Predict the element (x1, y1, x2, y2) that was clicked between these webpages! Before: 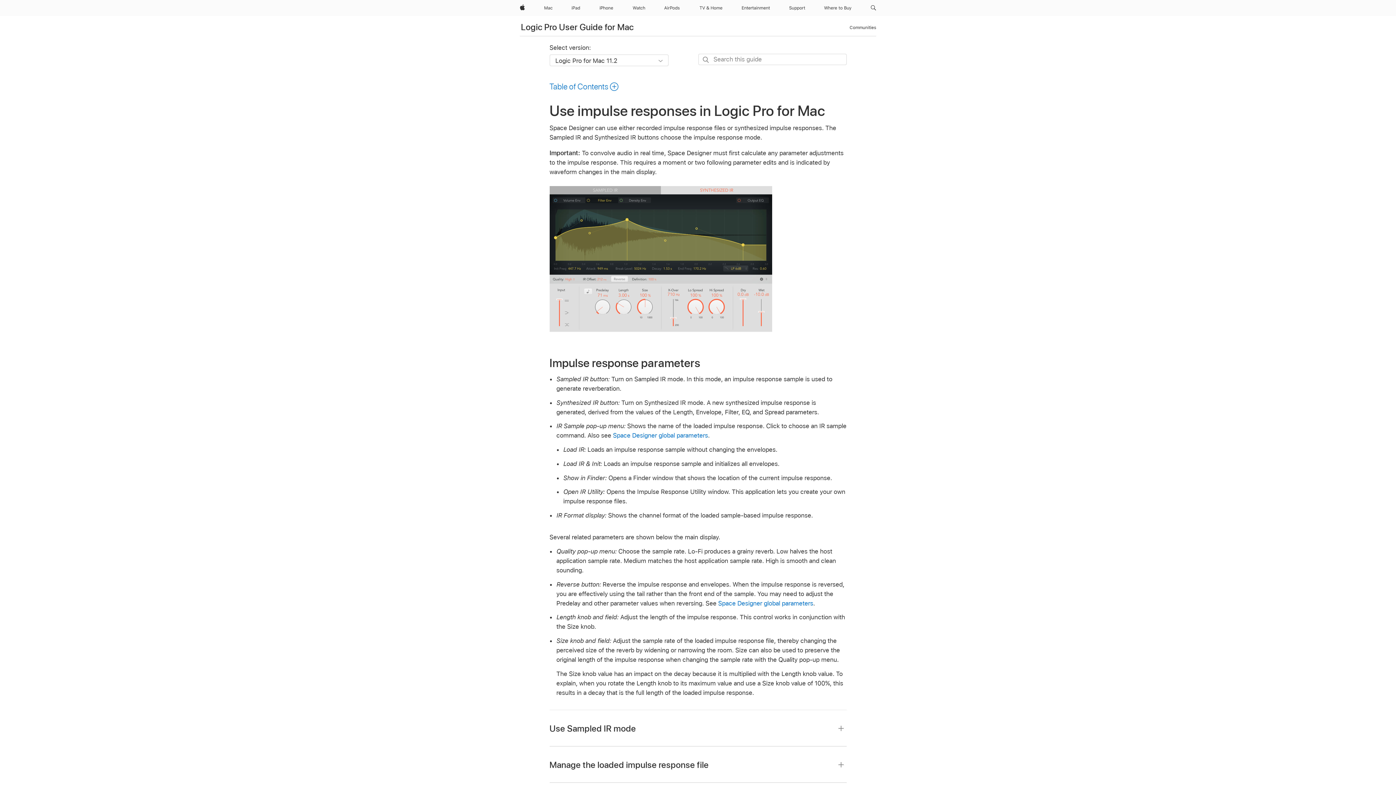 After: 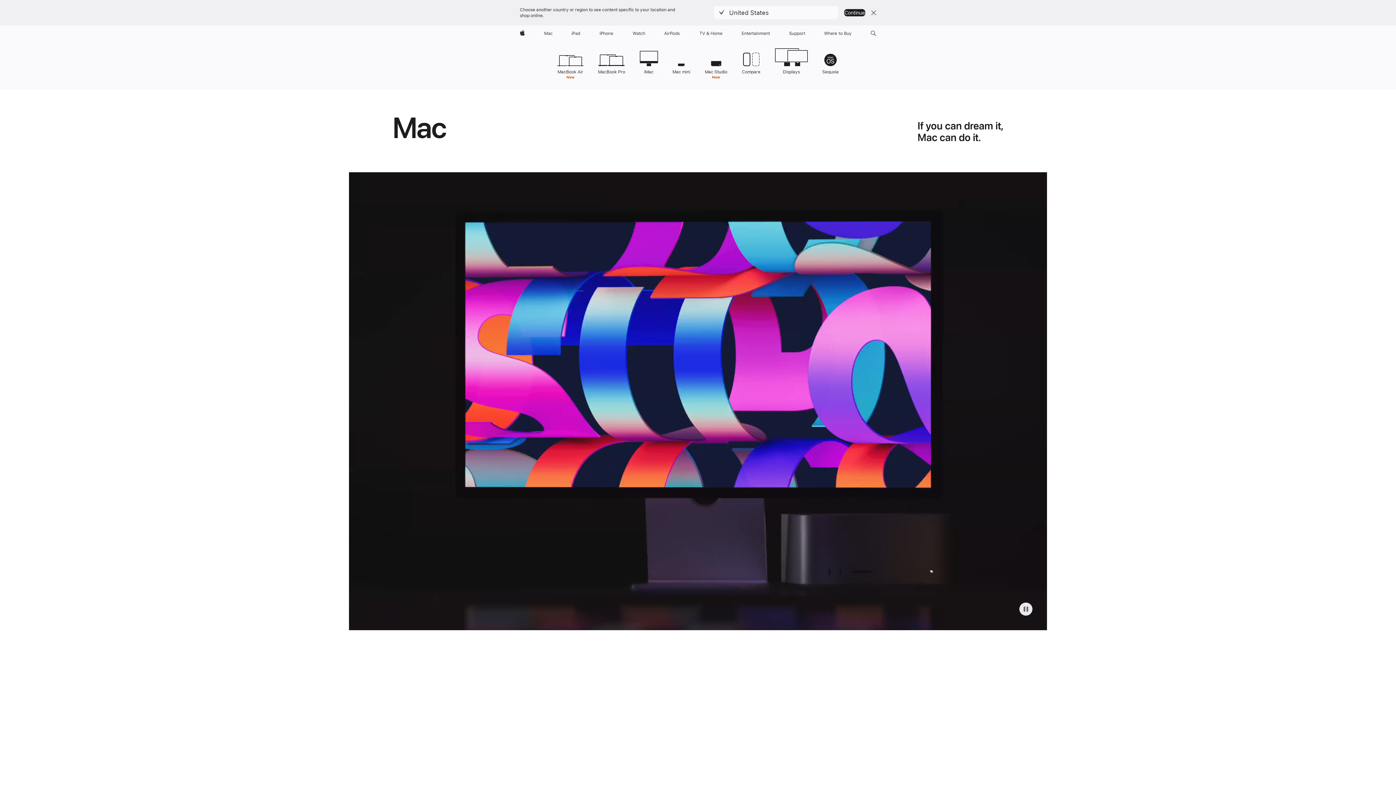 Action: bbox: (541, 0, 555, 16) label: Mac